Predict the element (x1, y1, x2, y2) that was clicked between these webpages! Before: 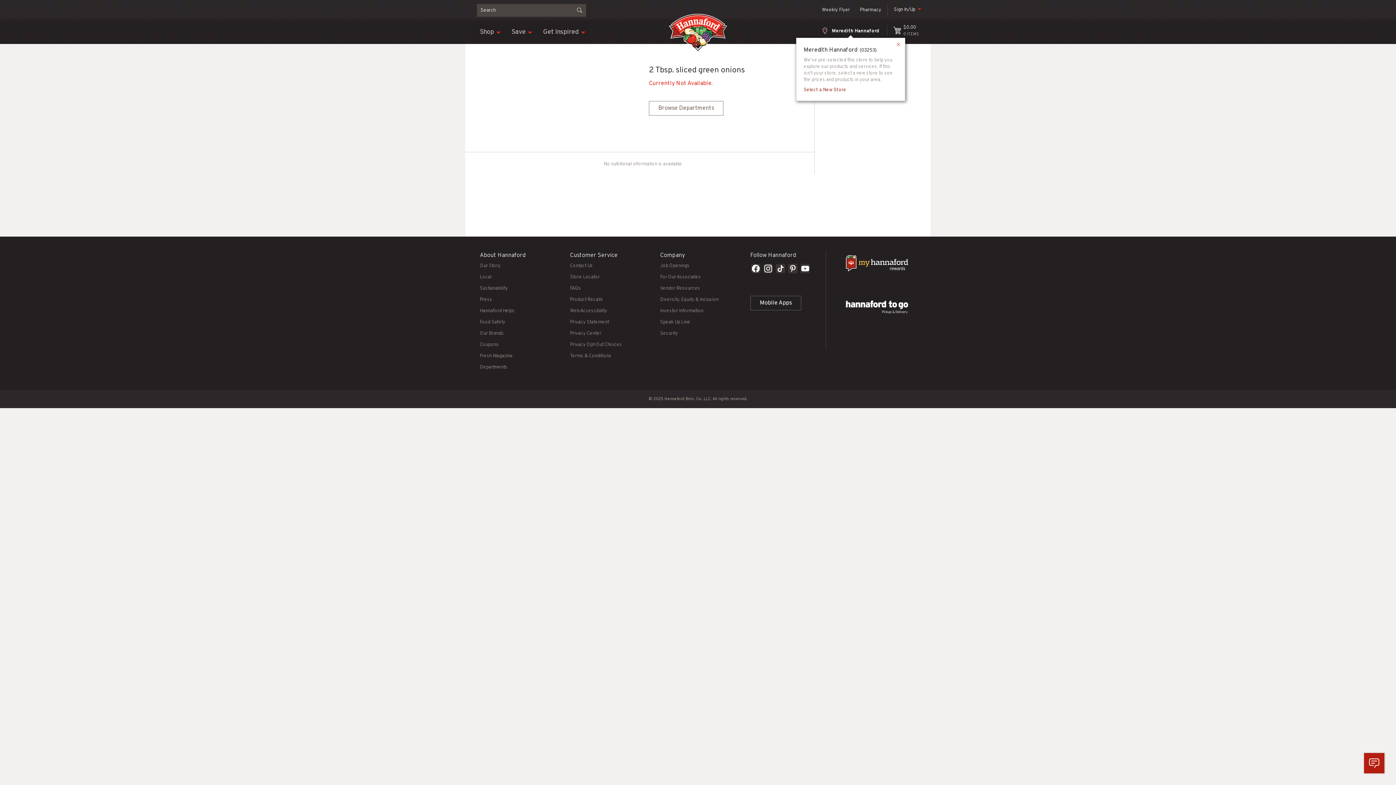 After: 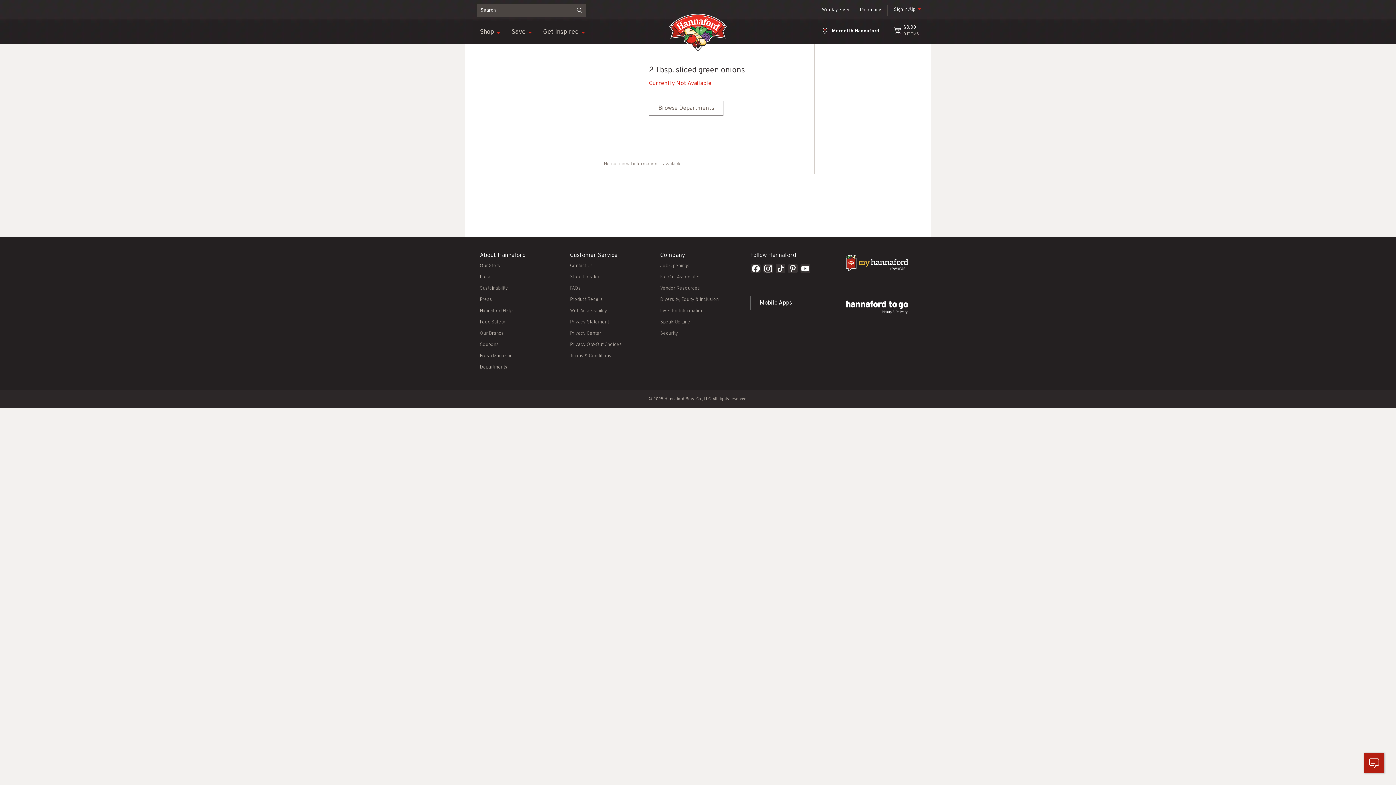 Action: bbox: (660, 285, 700, 291) label: Vendor Resources